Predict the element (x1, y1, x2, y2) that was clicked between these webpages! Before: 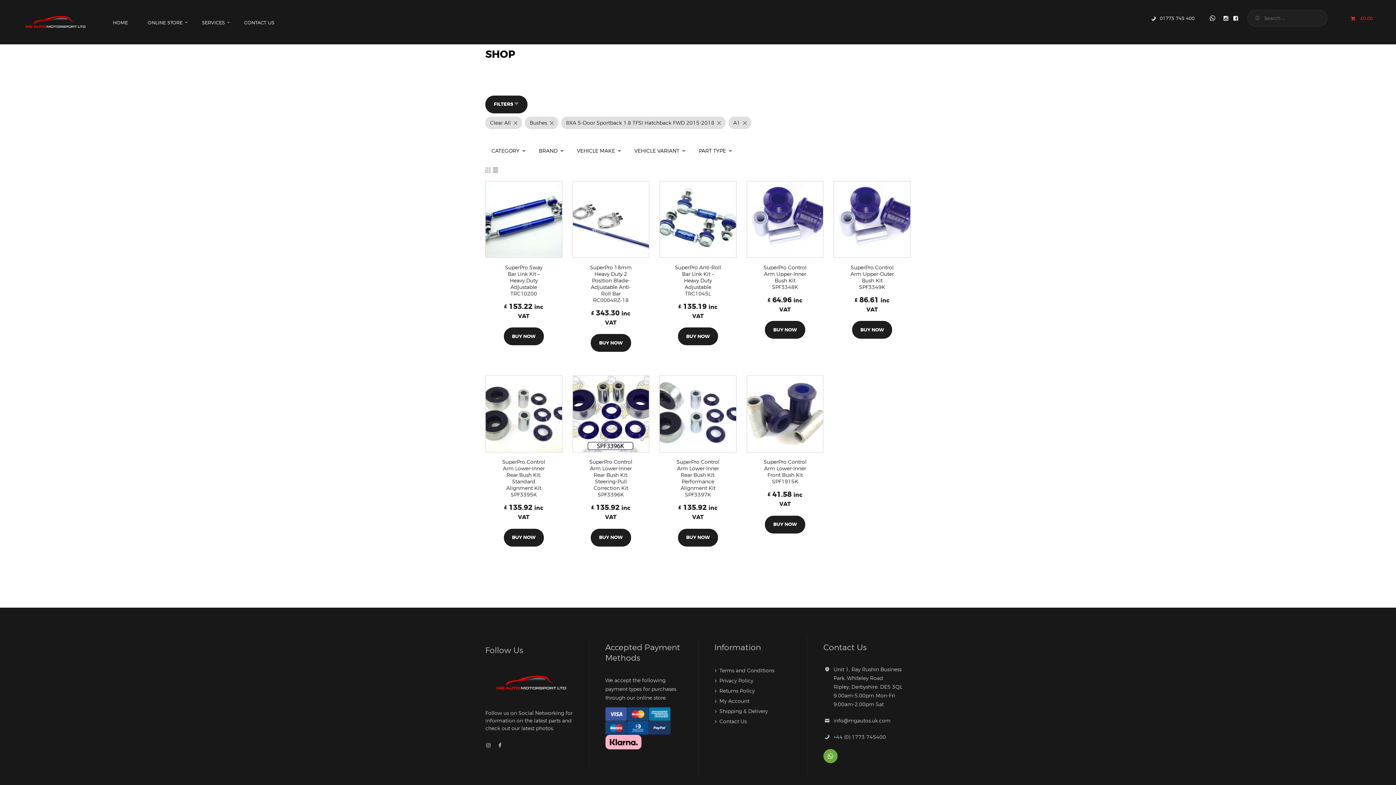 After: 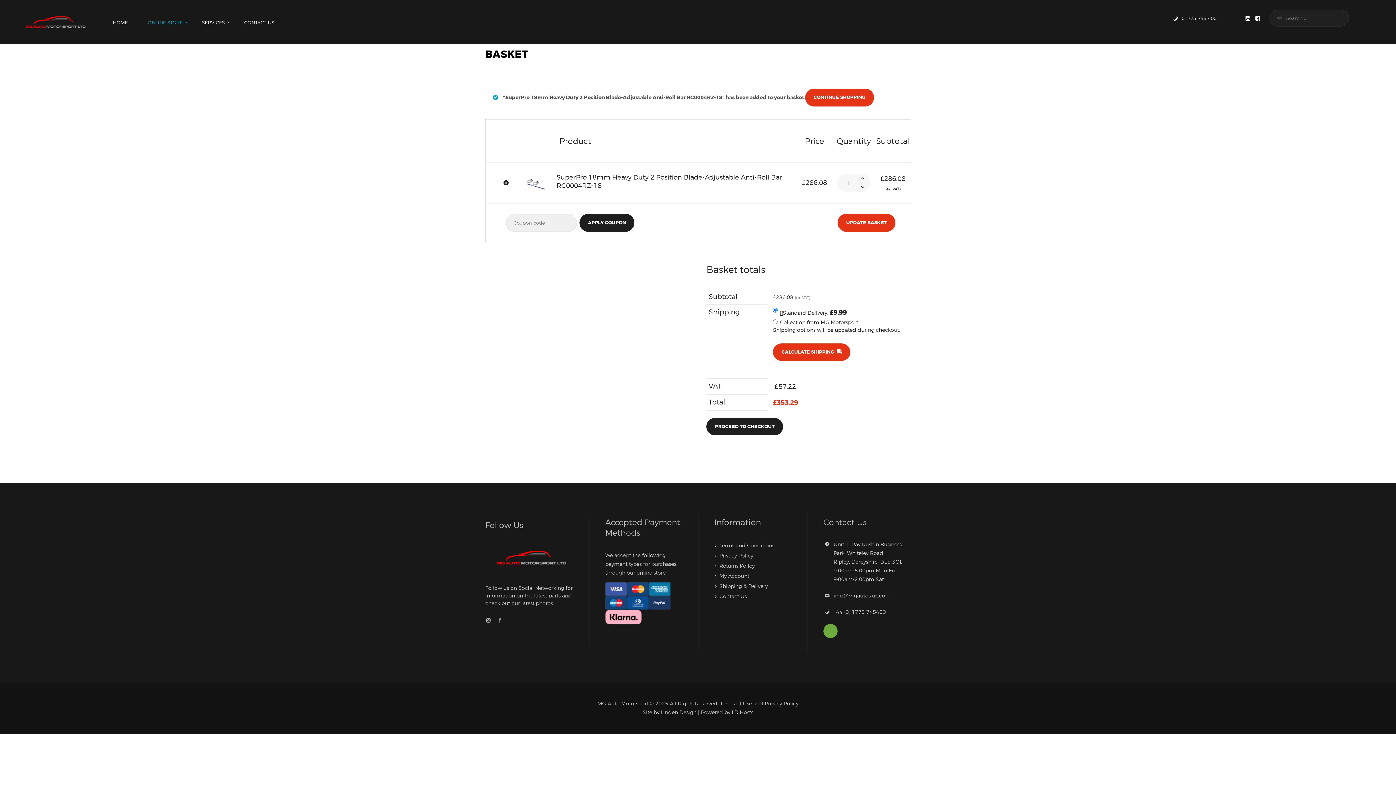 Action: label: Add to basket: “SuperPro 18mm Heavy Duty 2 Position Blade-Adjustable Anti-Roll Bar RC0004RZ-18” bbox: (590, 334, 631, 352)